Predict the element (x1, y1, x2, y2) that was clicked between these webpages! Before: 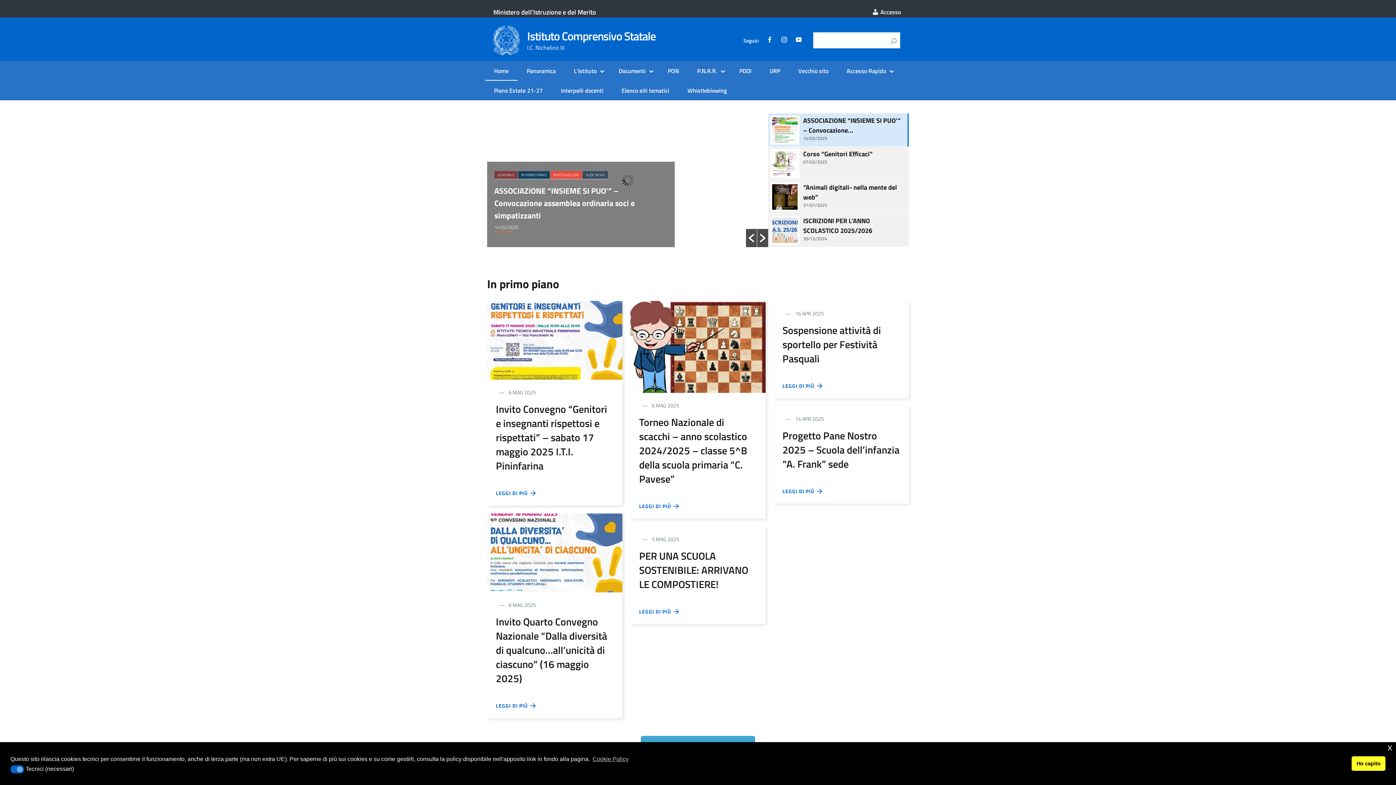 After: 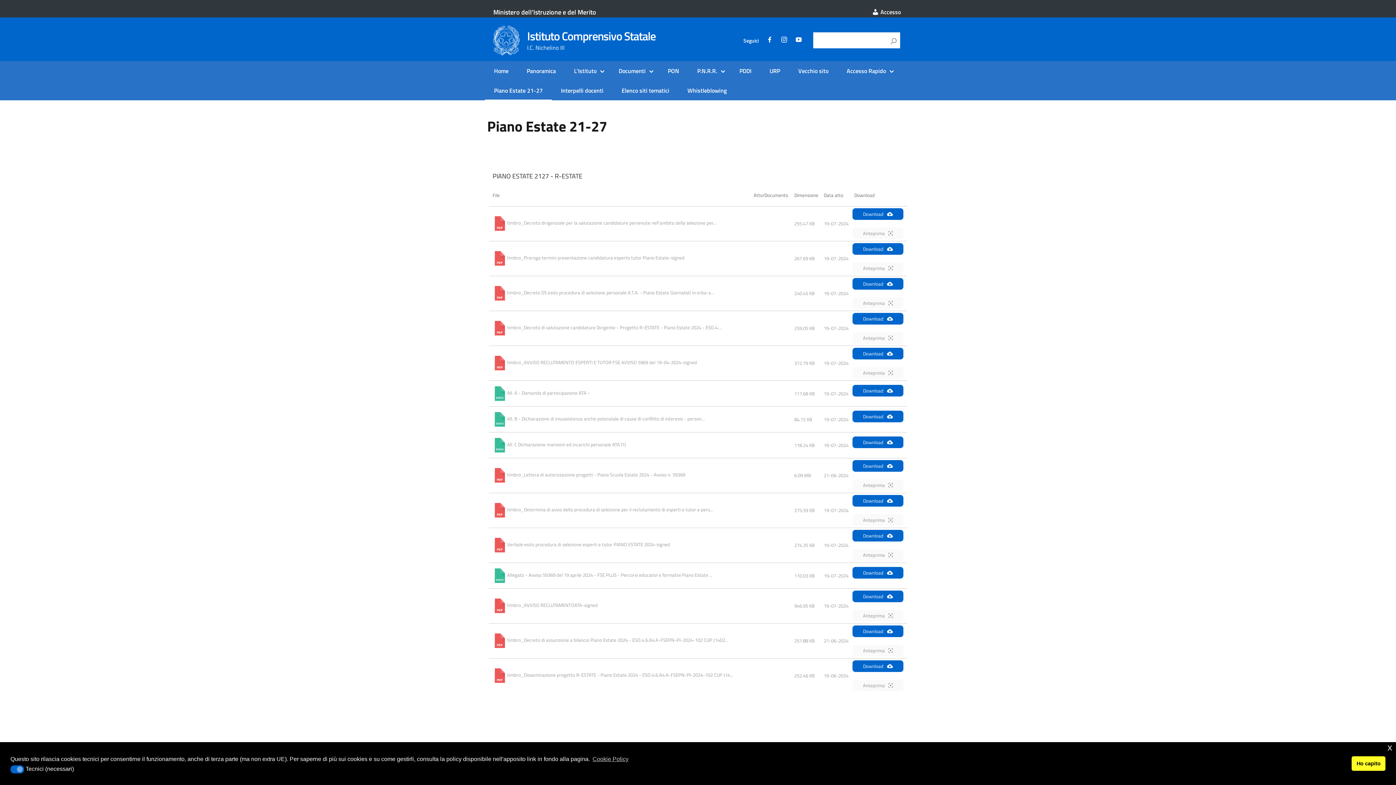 Action: bbox: (488, 86, 548, 94) label: Piano Estate 21-27